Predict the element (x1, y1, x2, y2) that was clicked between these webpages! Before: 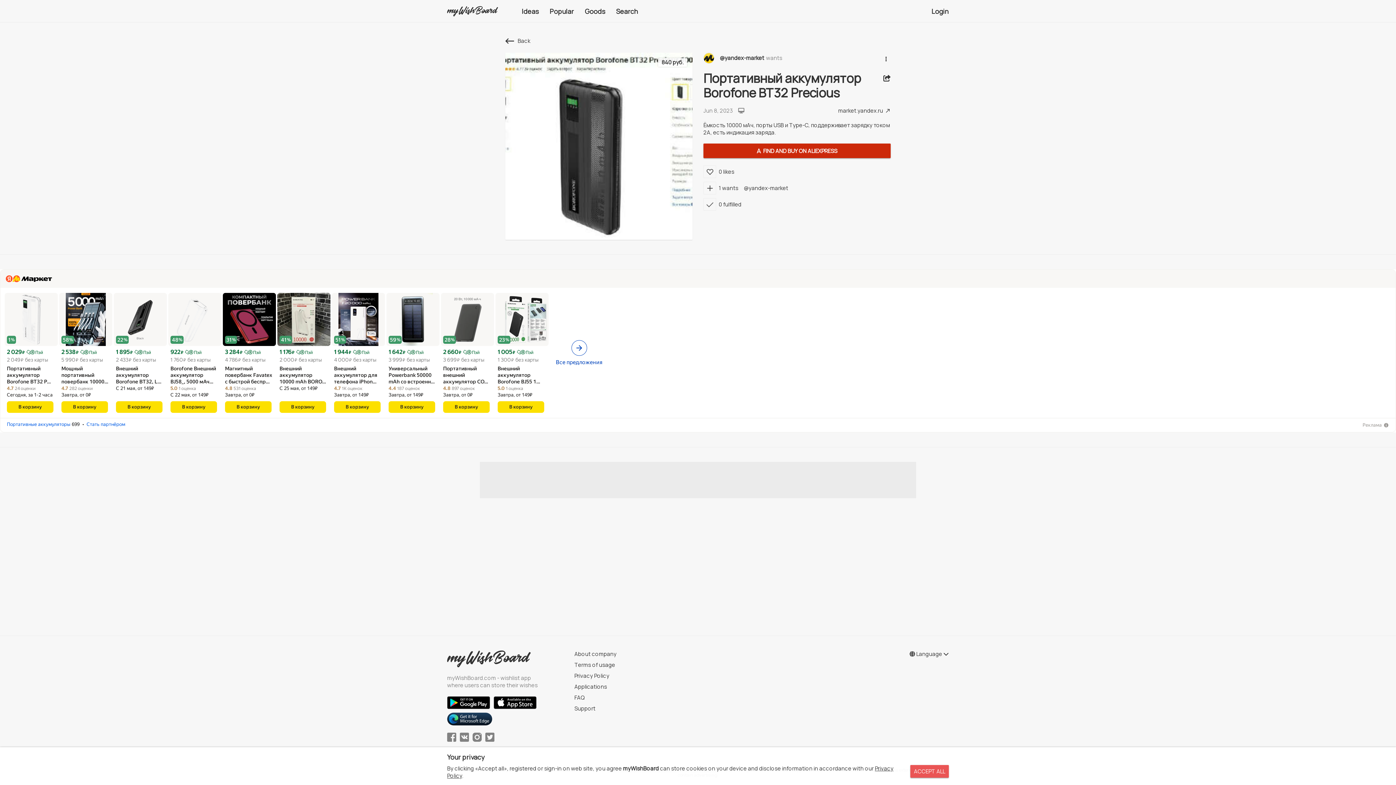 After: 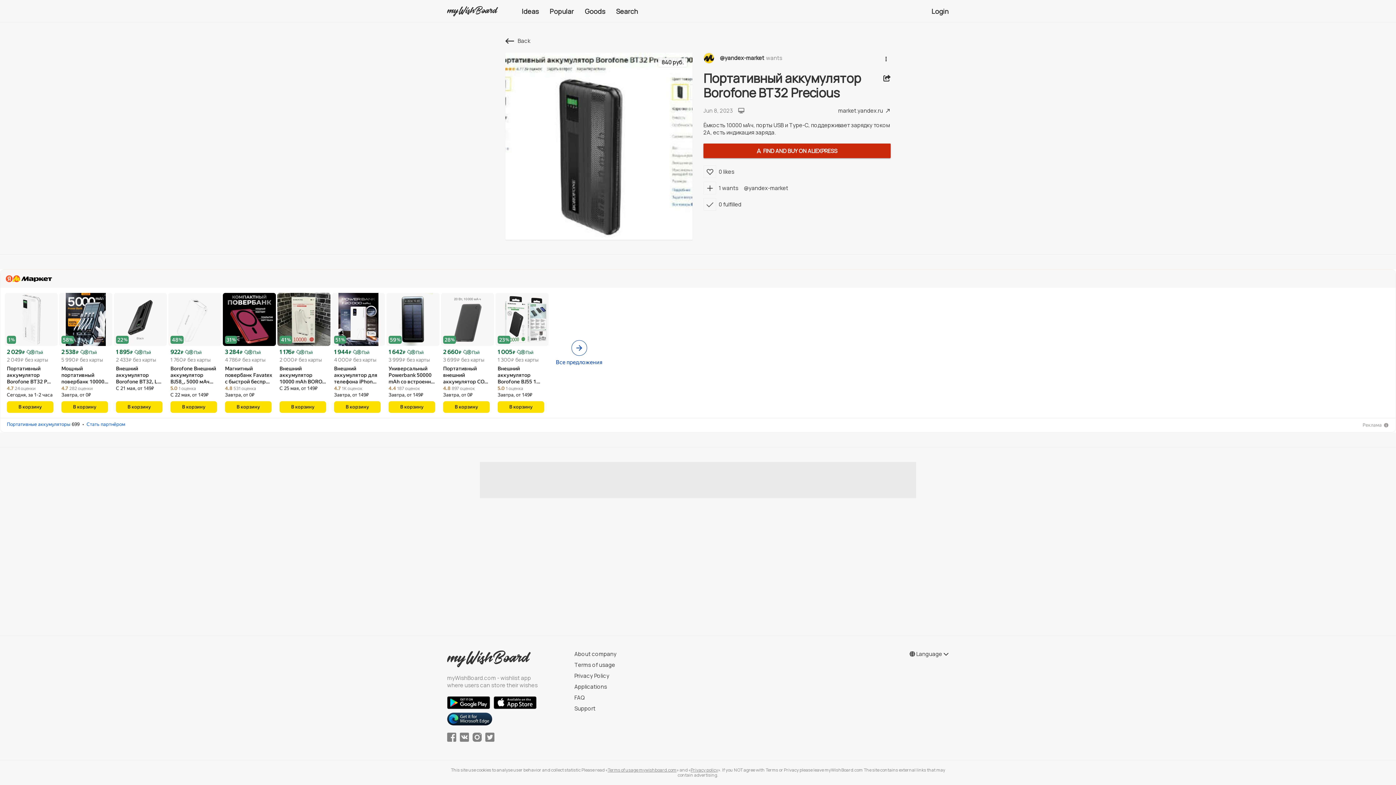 Action: bbox: (910, 765, 949, 778) label: ACCEPT ALL